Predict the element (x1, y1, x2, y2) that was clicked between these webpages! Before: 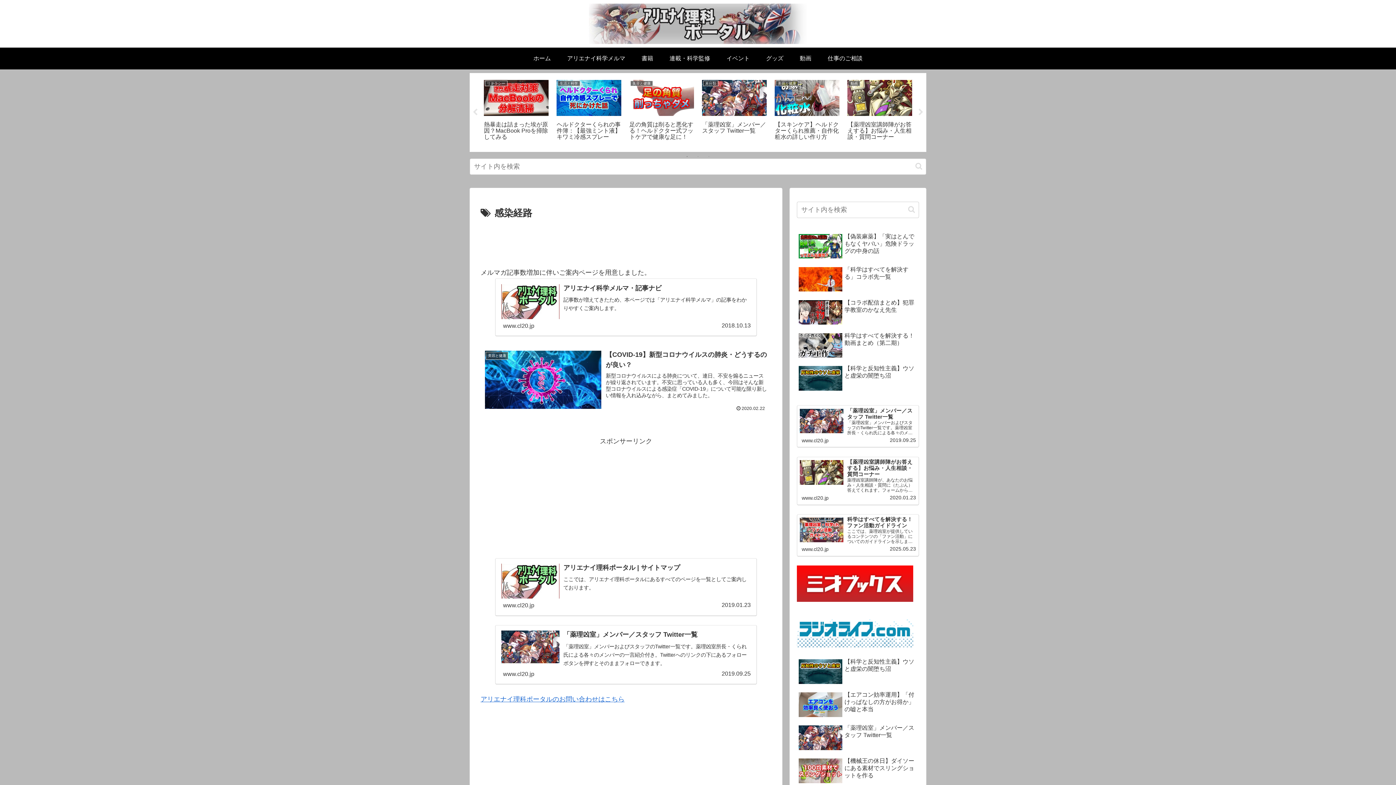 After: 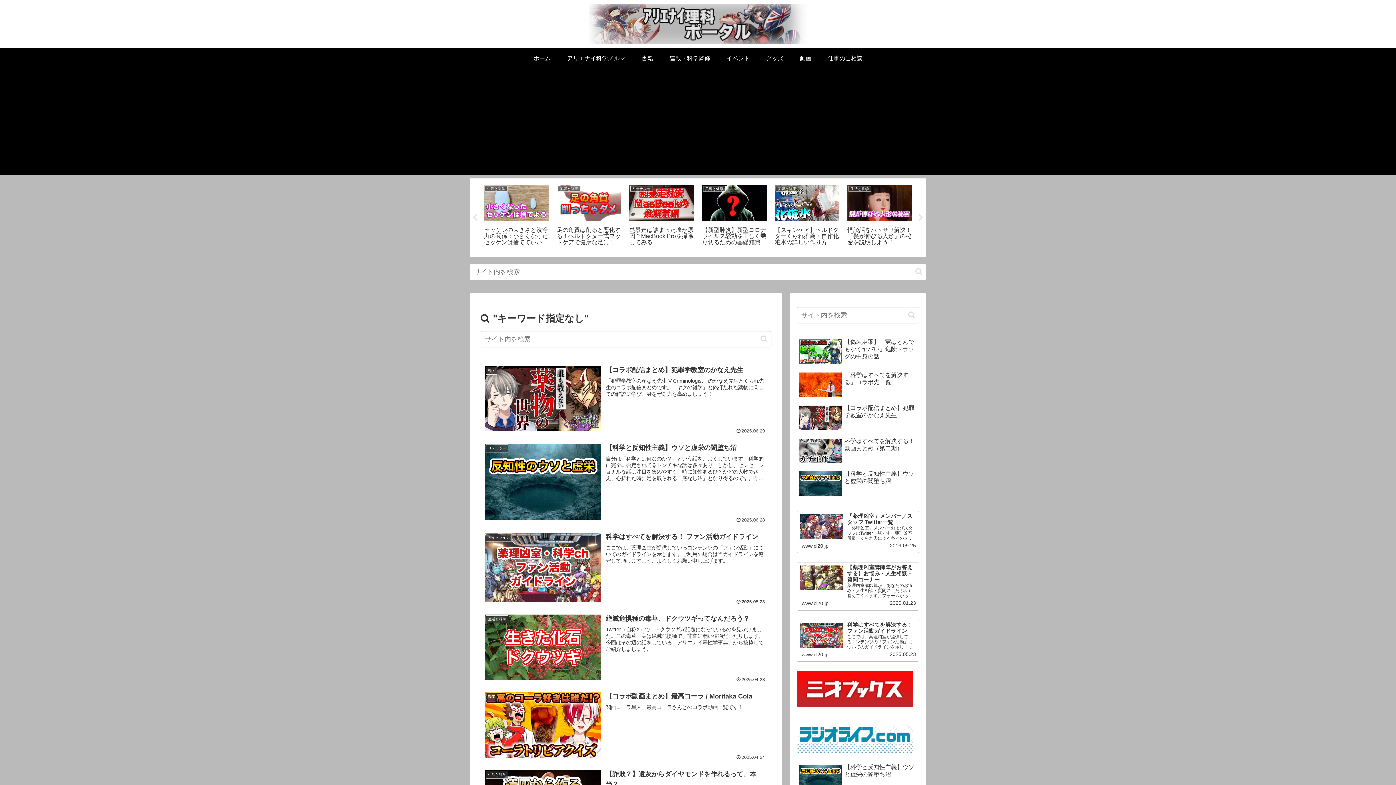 Action: label: button bbox: (912, 162, 925, 170)